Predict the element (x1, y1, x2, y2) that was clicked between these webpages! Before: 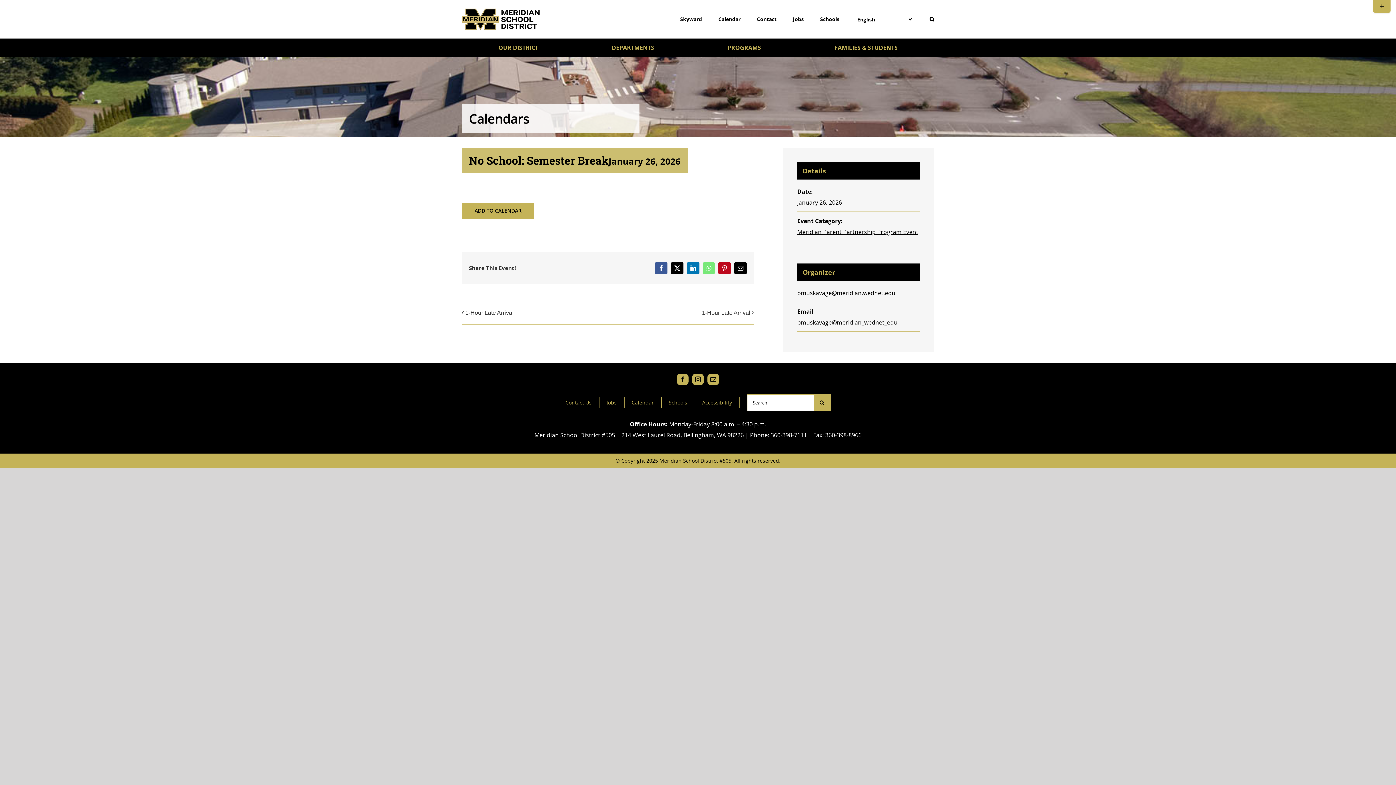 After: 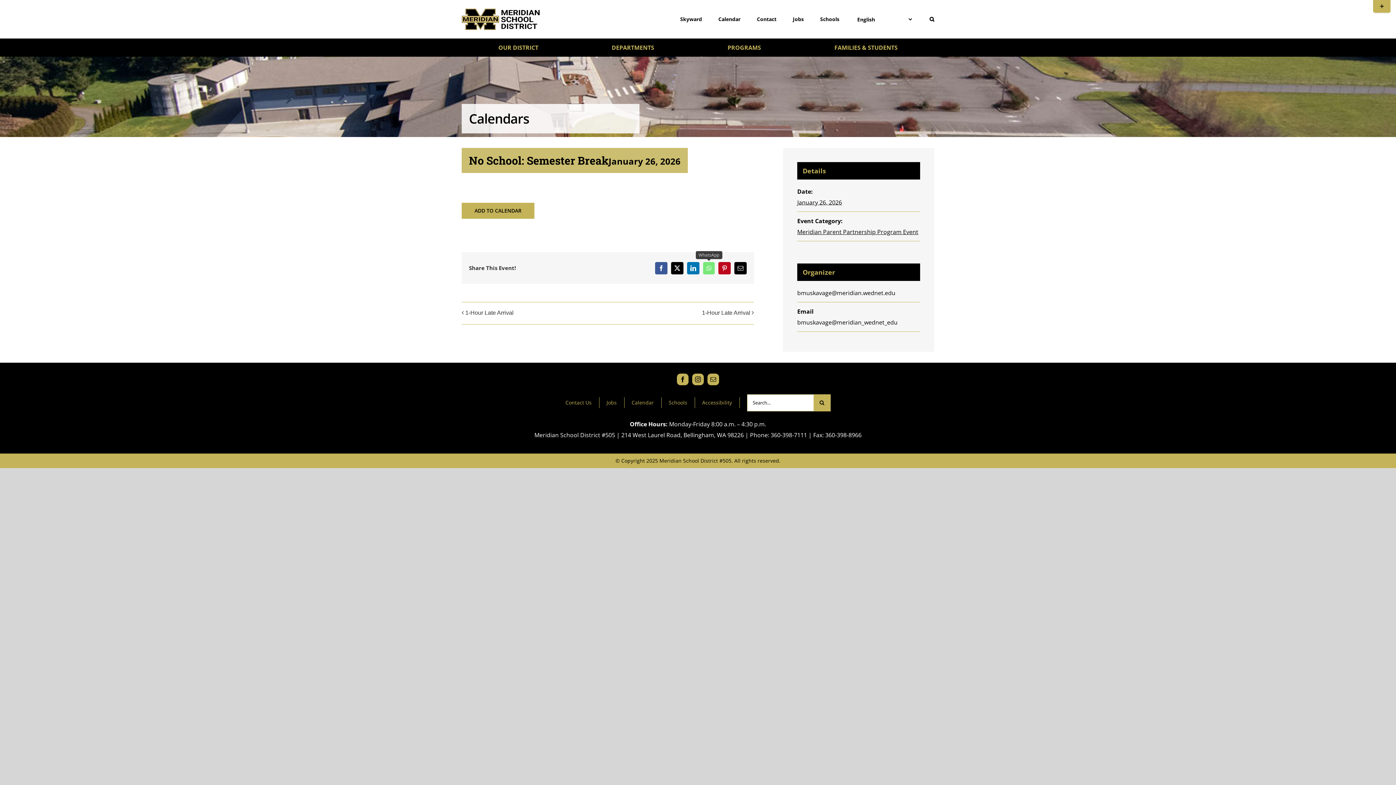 Action: label: WhatsApp bbox: (703, 262, 714, 274)